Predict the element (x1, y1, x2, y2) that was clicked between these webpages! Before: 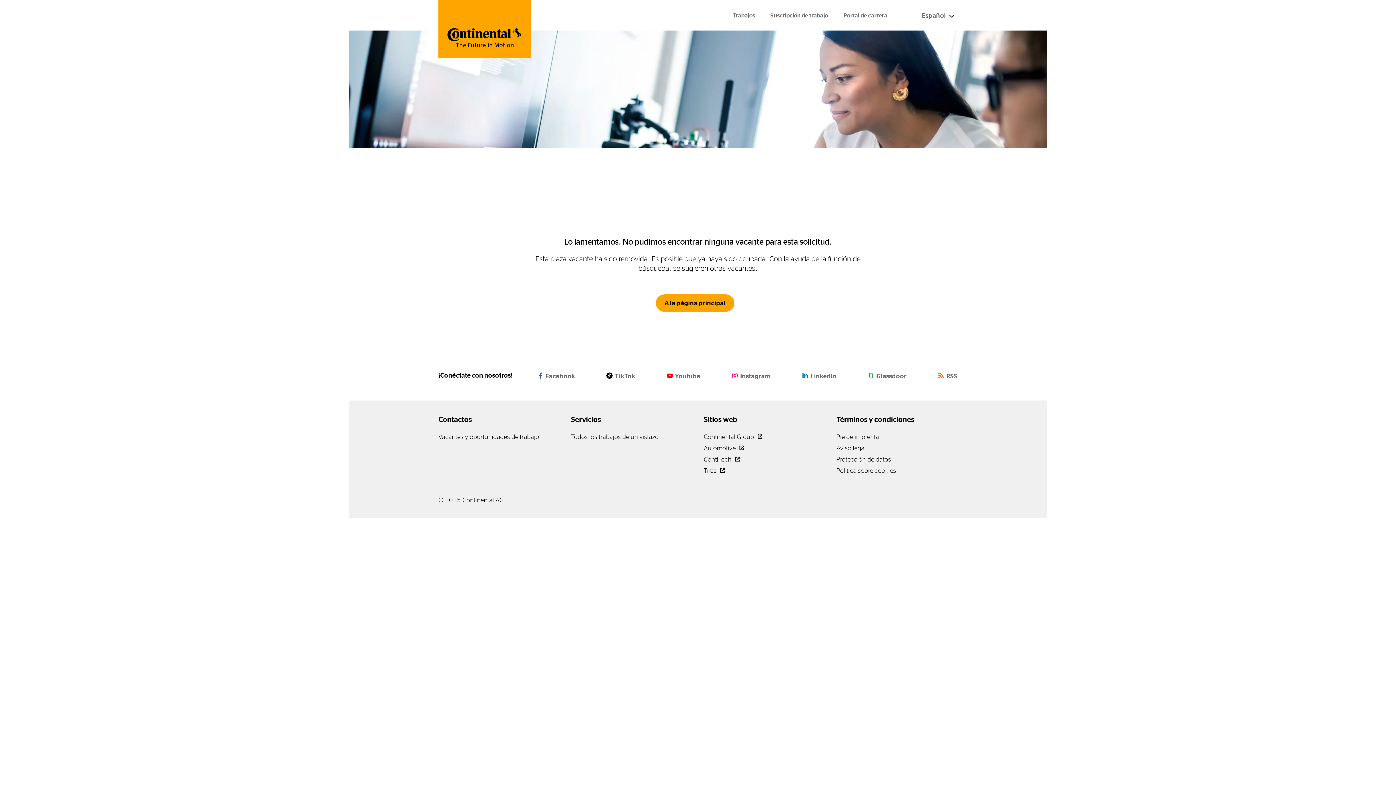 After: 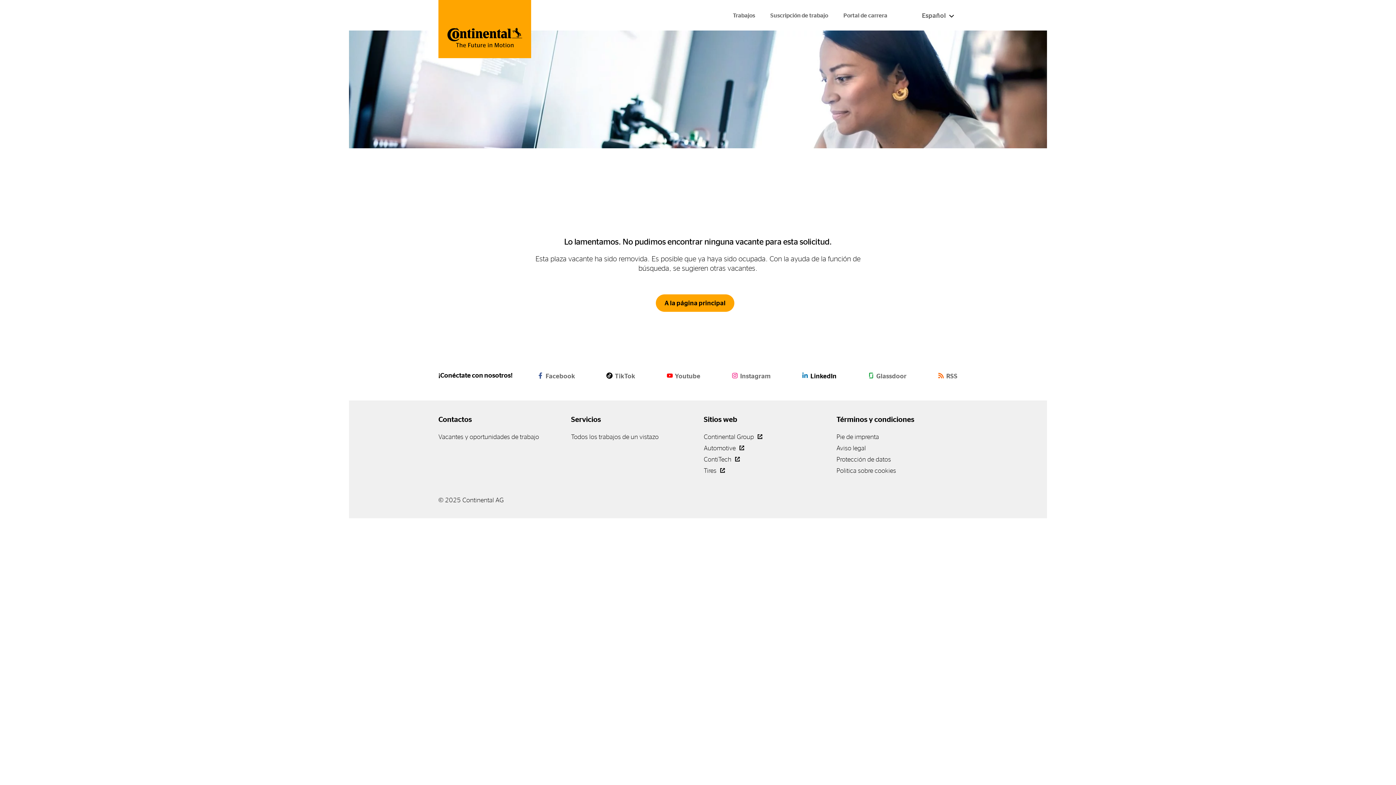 Action: bbox: (802, 372, 836, 378) label: LinkedIn